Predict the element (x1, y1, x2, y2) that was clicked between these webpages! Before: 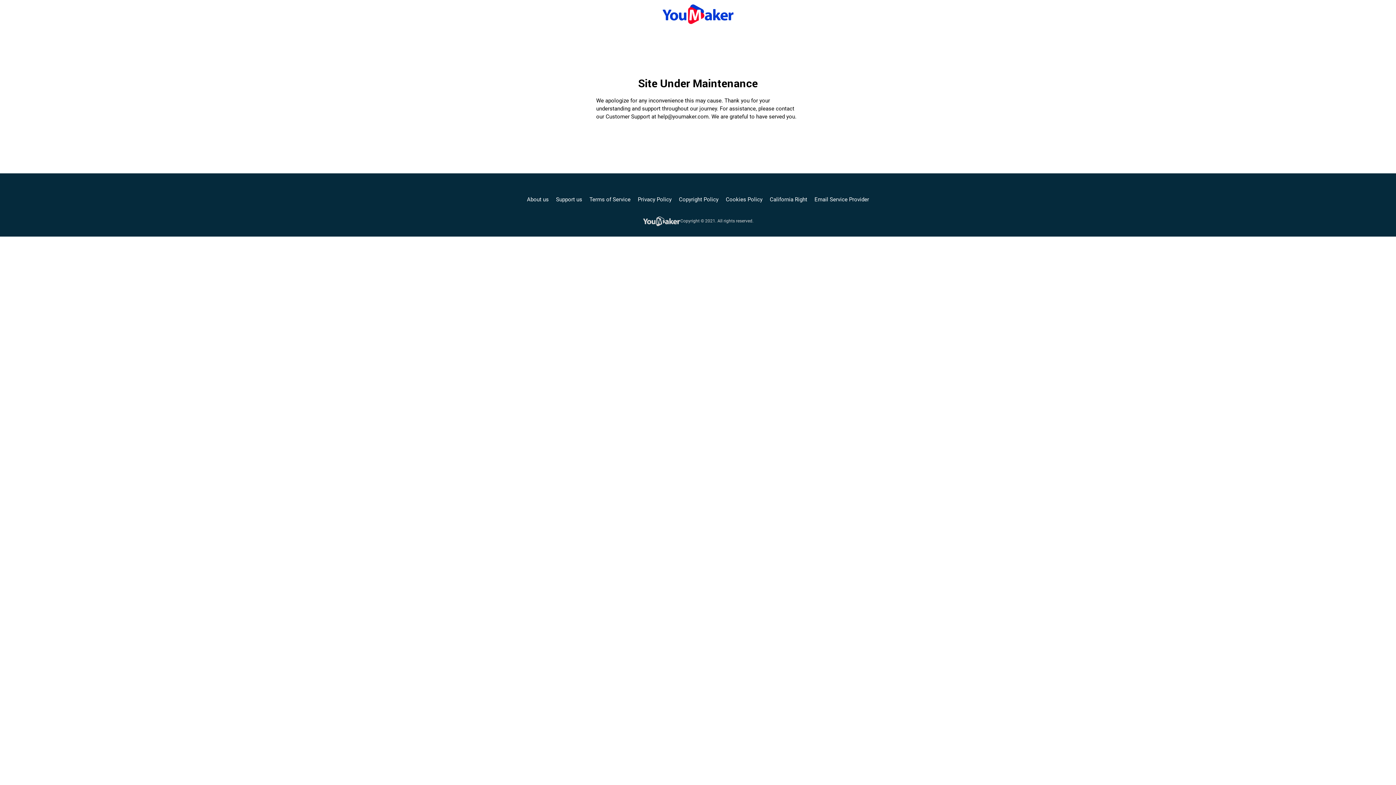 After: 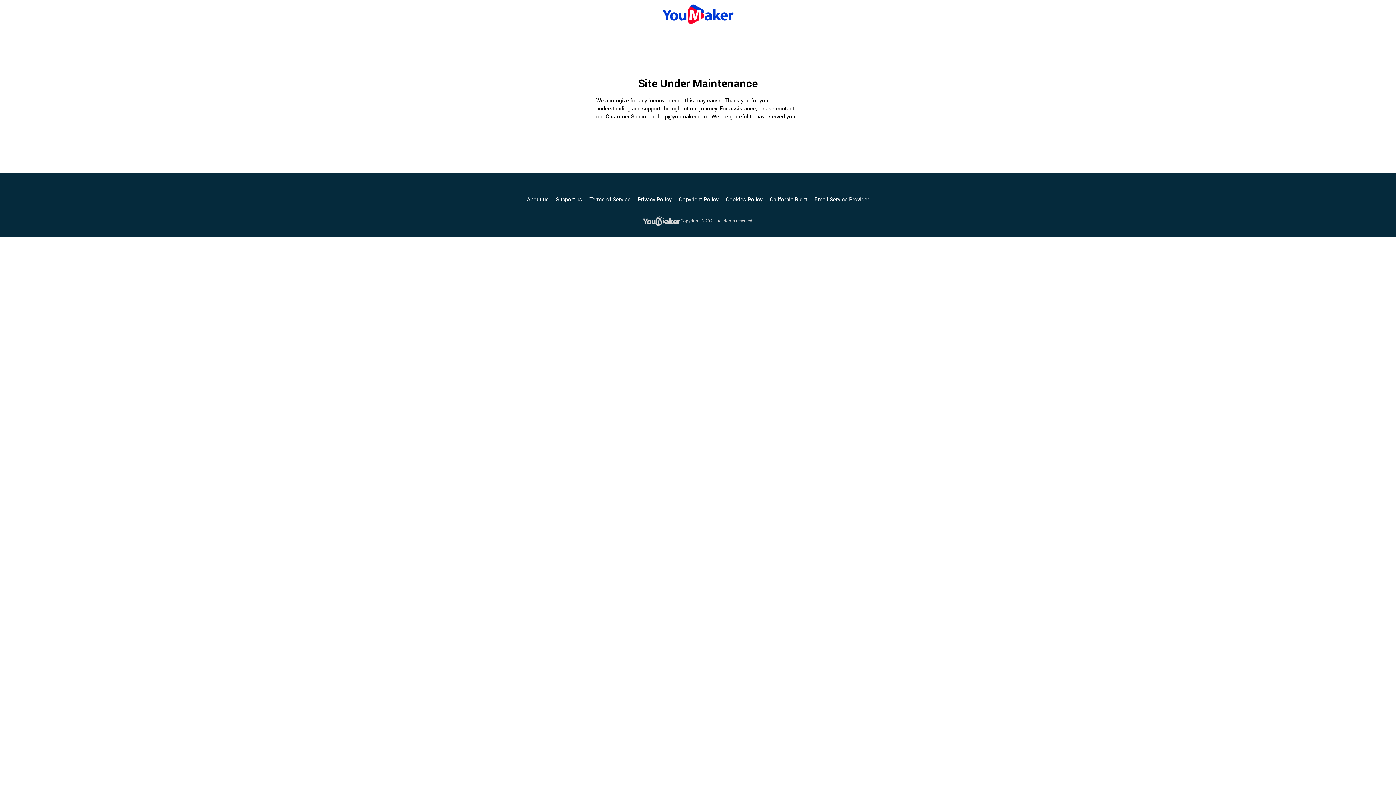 Action: label: About us bbox: (527, 195, 548, 203)